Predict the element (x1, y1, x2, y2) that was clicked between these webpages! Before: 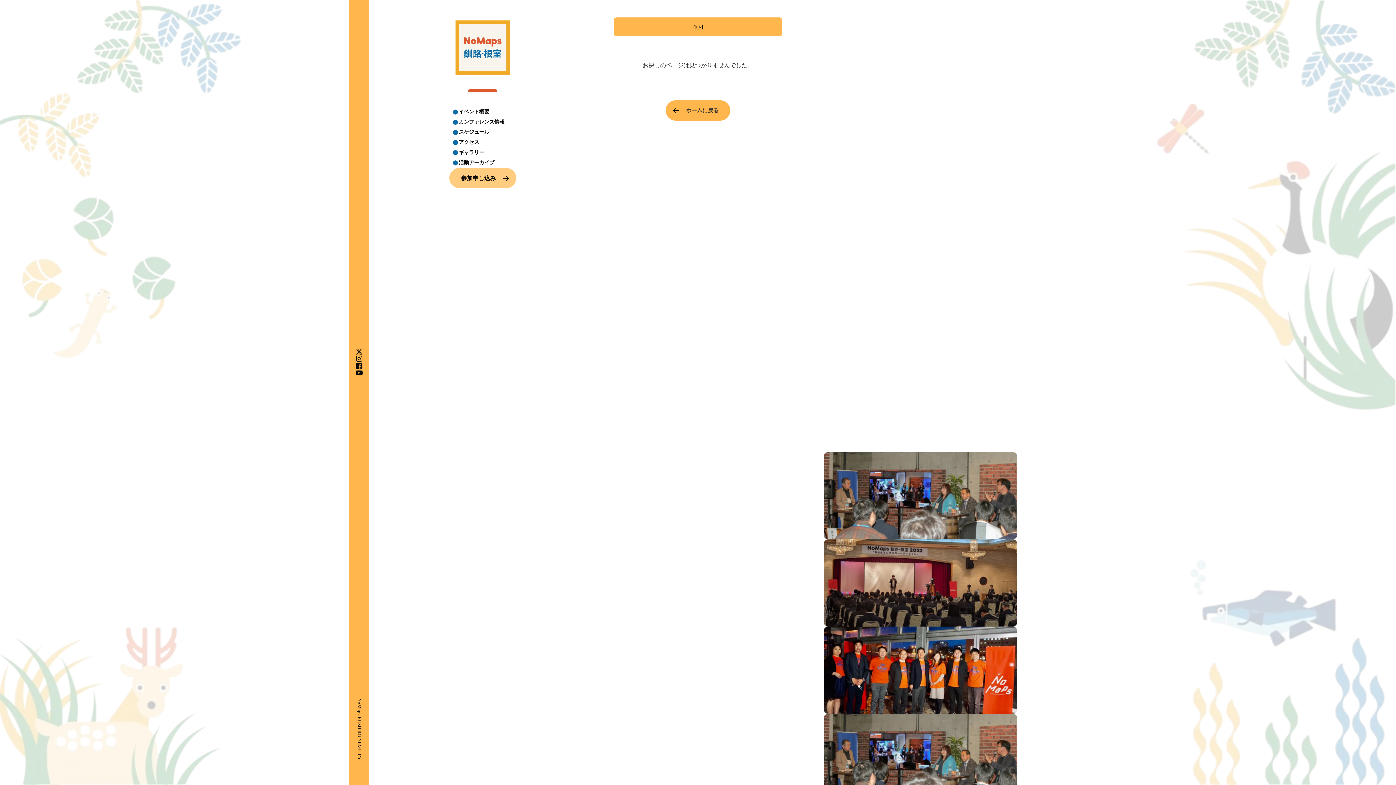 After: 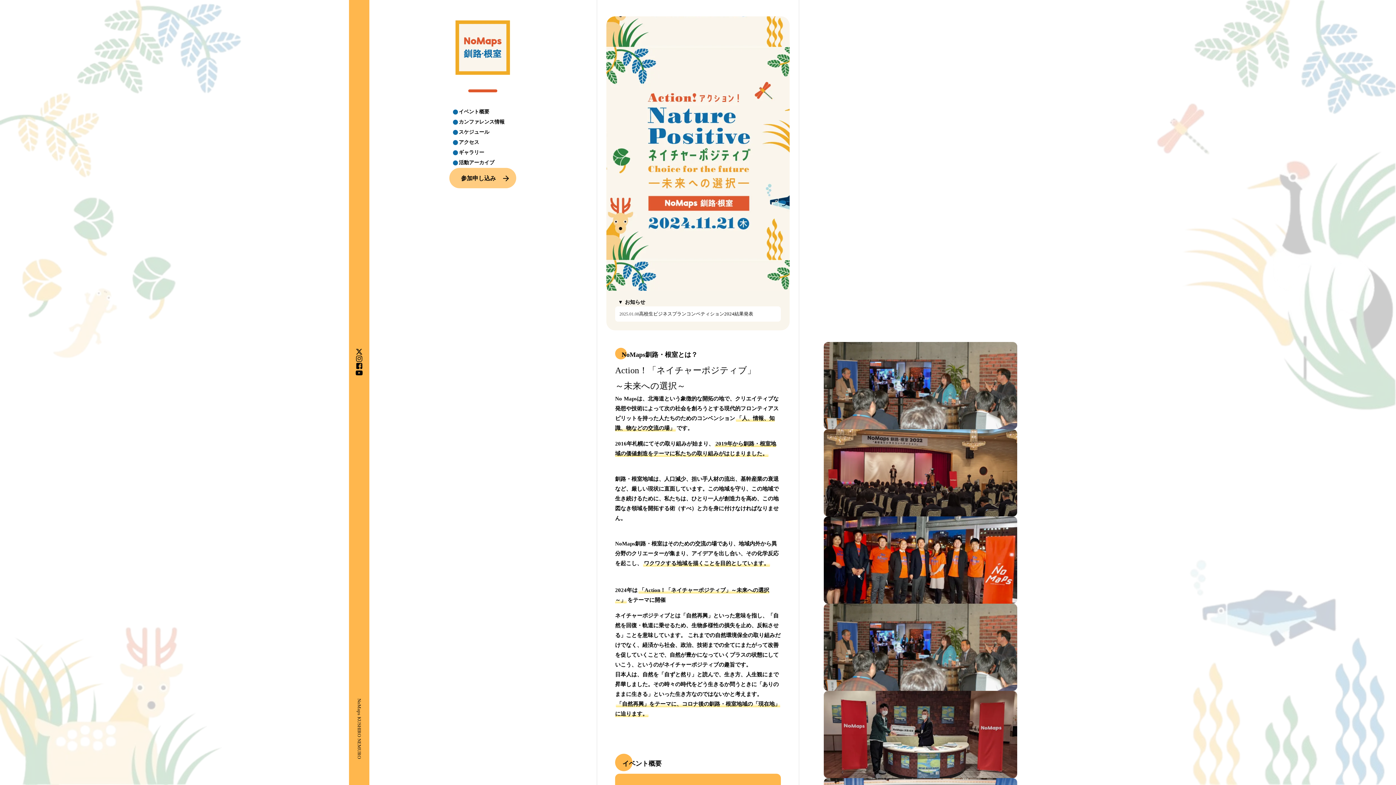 Action: bbox: (665, 100, 730, 120) label: arrow_back

ホームに戻る